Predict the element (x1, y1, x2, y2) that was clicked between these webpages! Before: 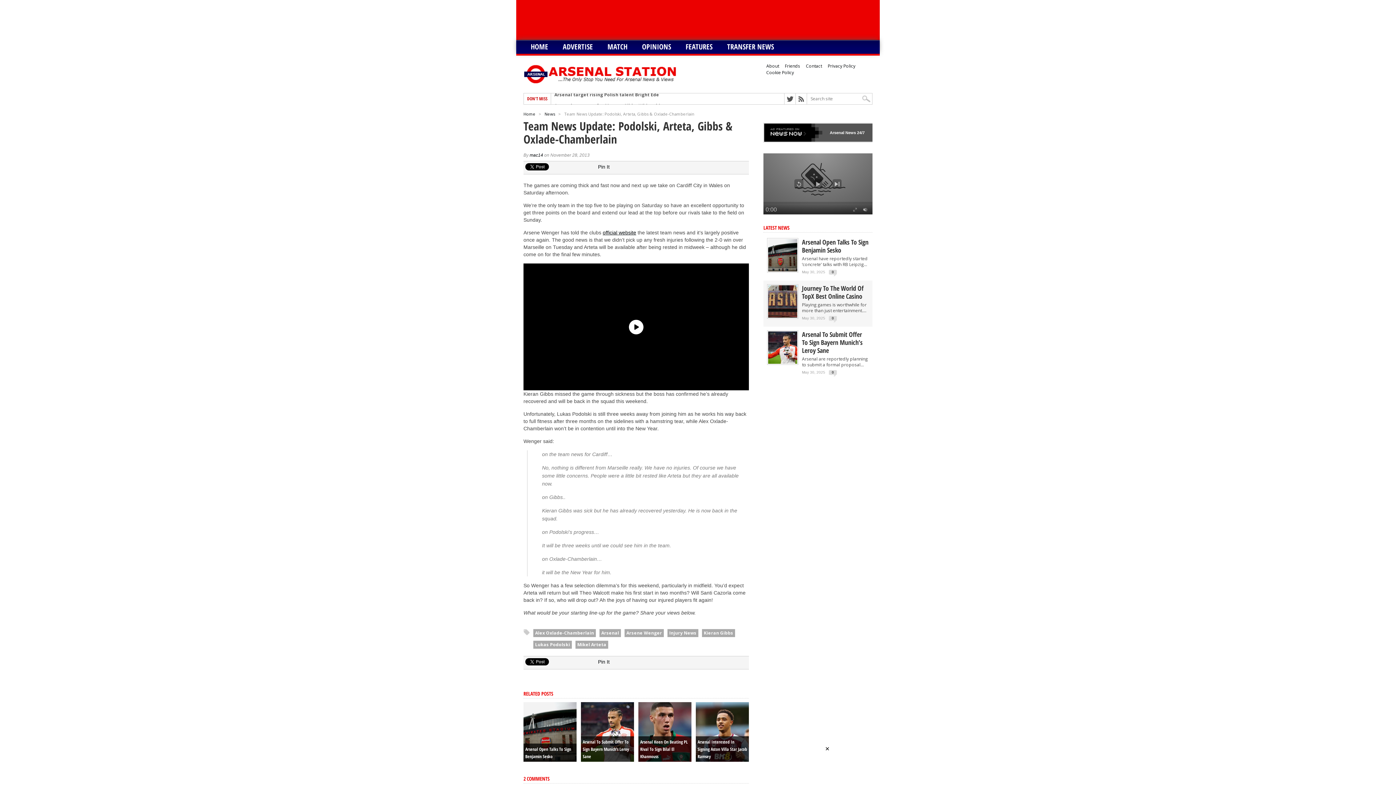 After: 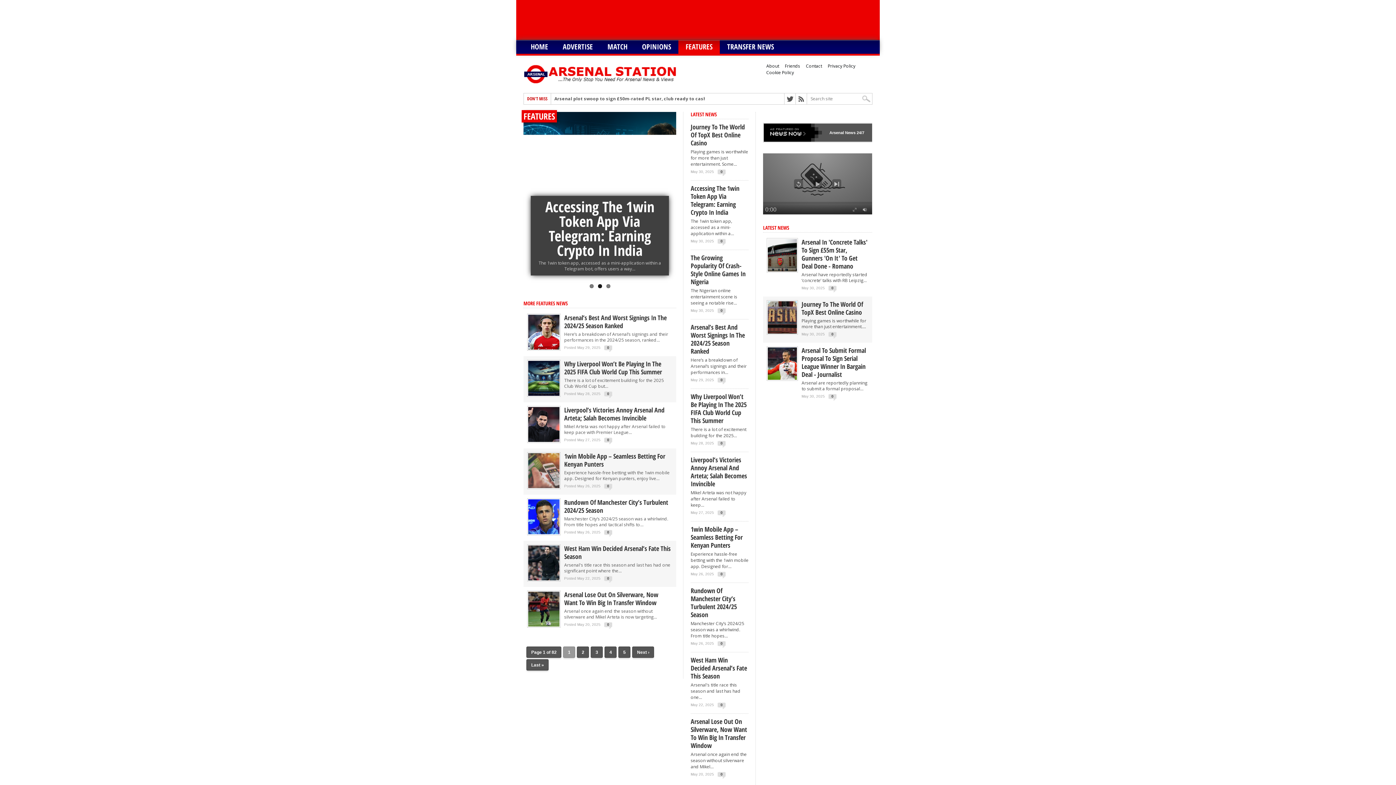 Action: label: FEATURES bbox: (678, 40, 720, 53)